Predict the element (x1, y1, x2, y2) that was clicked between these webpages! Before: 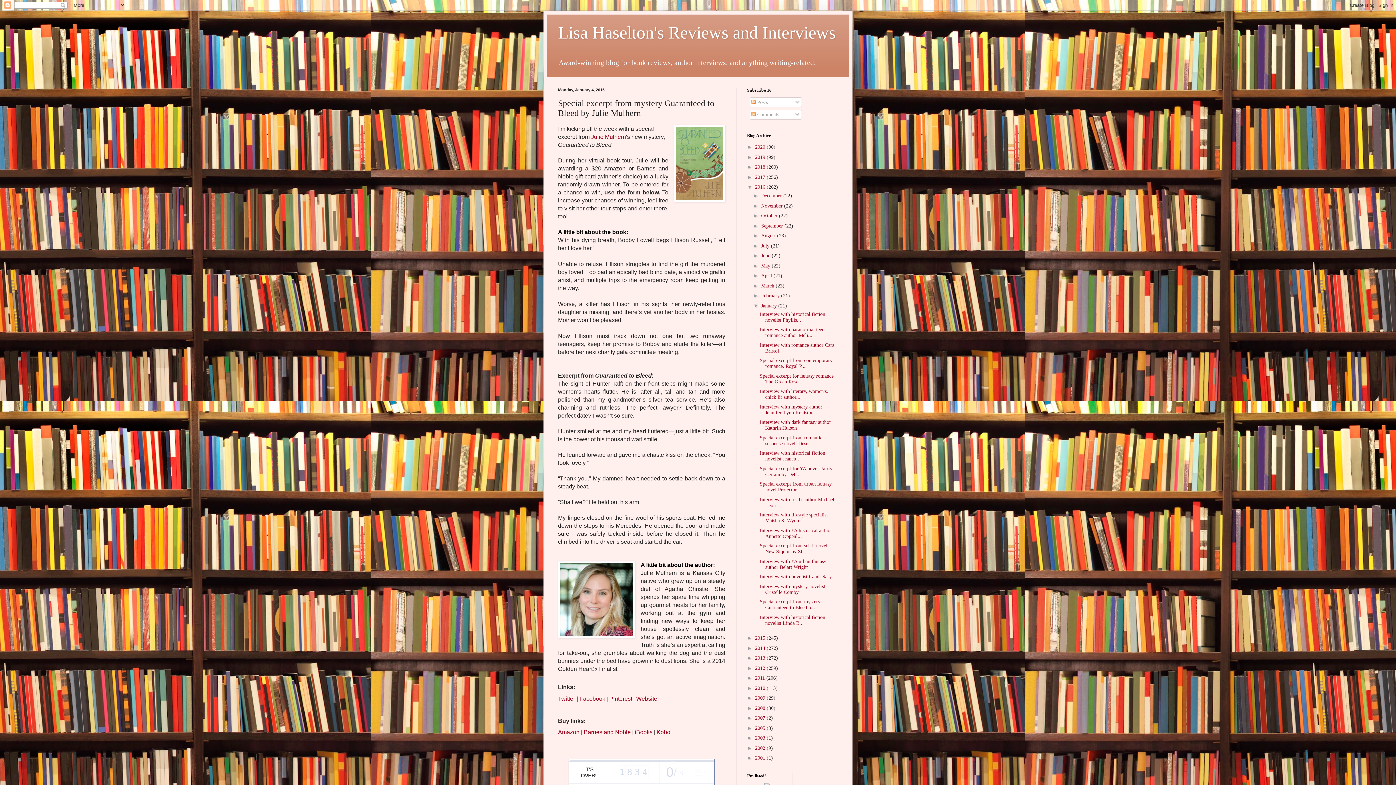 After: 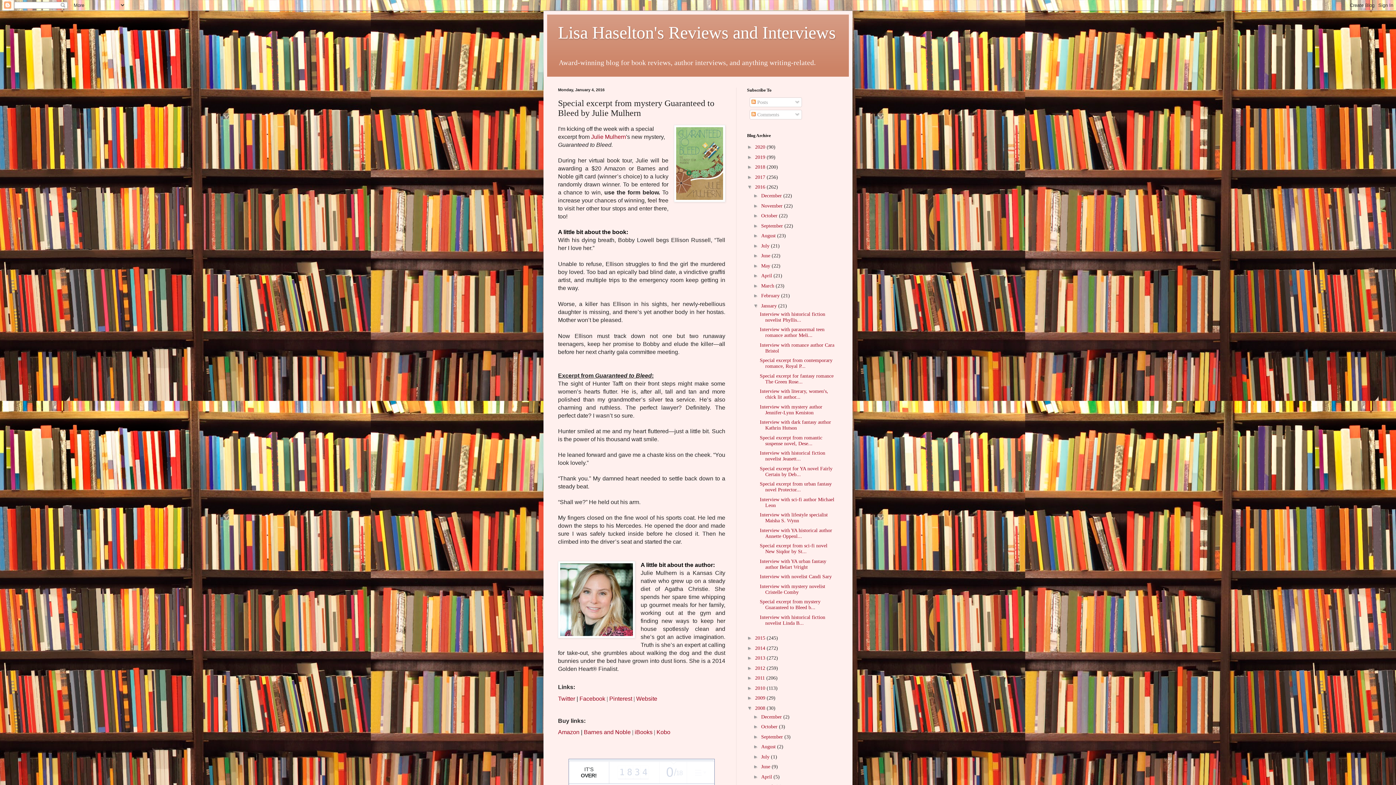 Action: label: ►   bbox: (747, 705, 755, 711)